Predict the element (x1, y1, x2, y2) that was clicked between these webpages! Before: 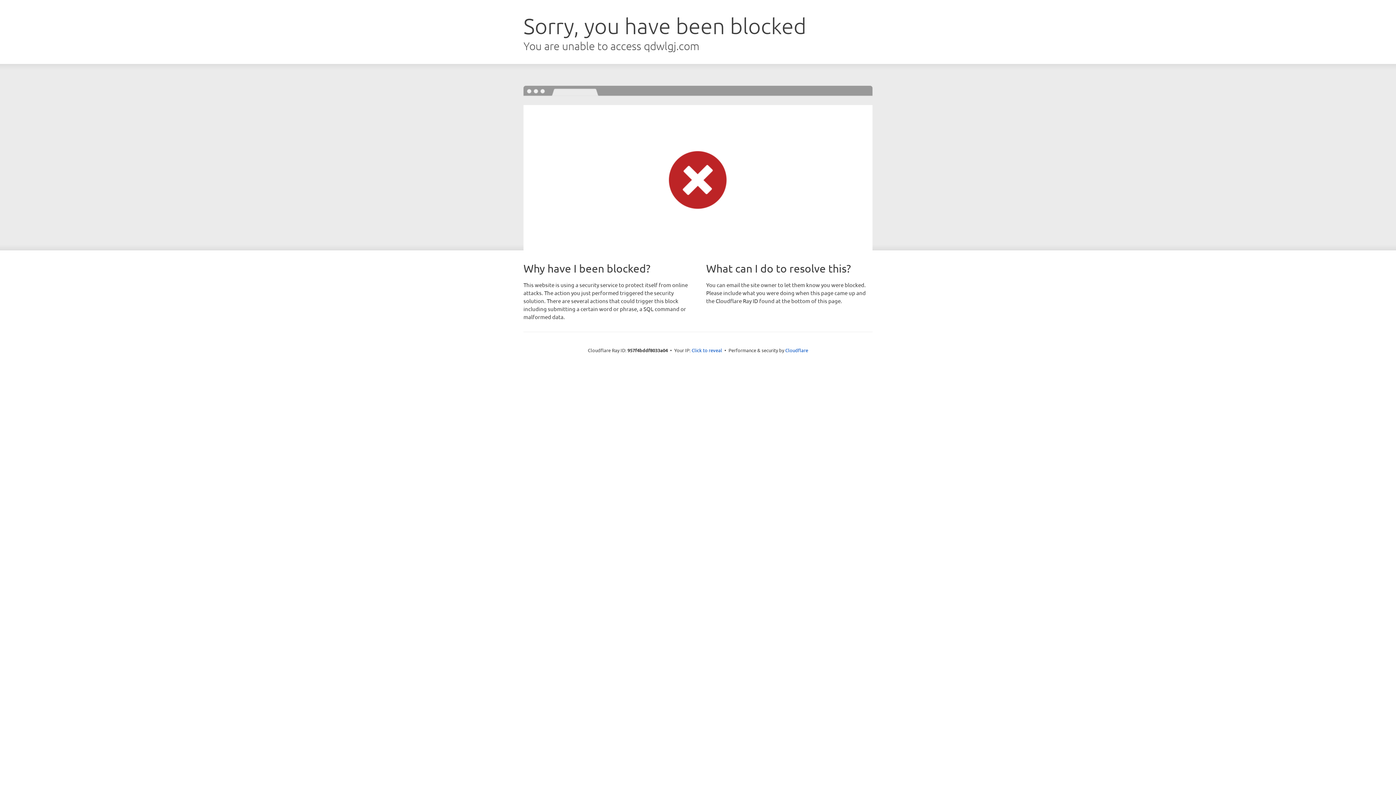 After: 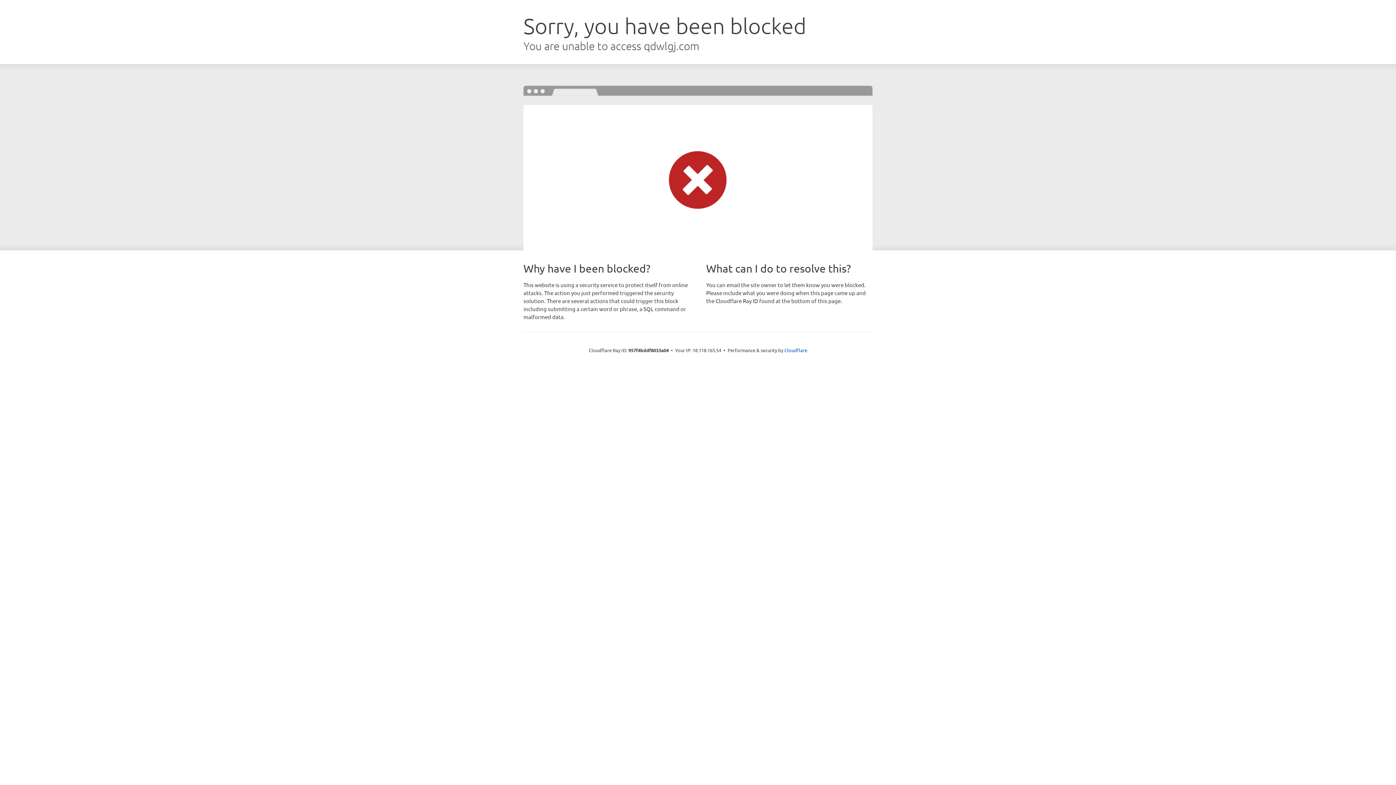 Action: label: Click to reveal bbox: (691, 346, 722, 353)